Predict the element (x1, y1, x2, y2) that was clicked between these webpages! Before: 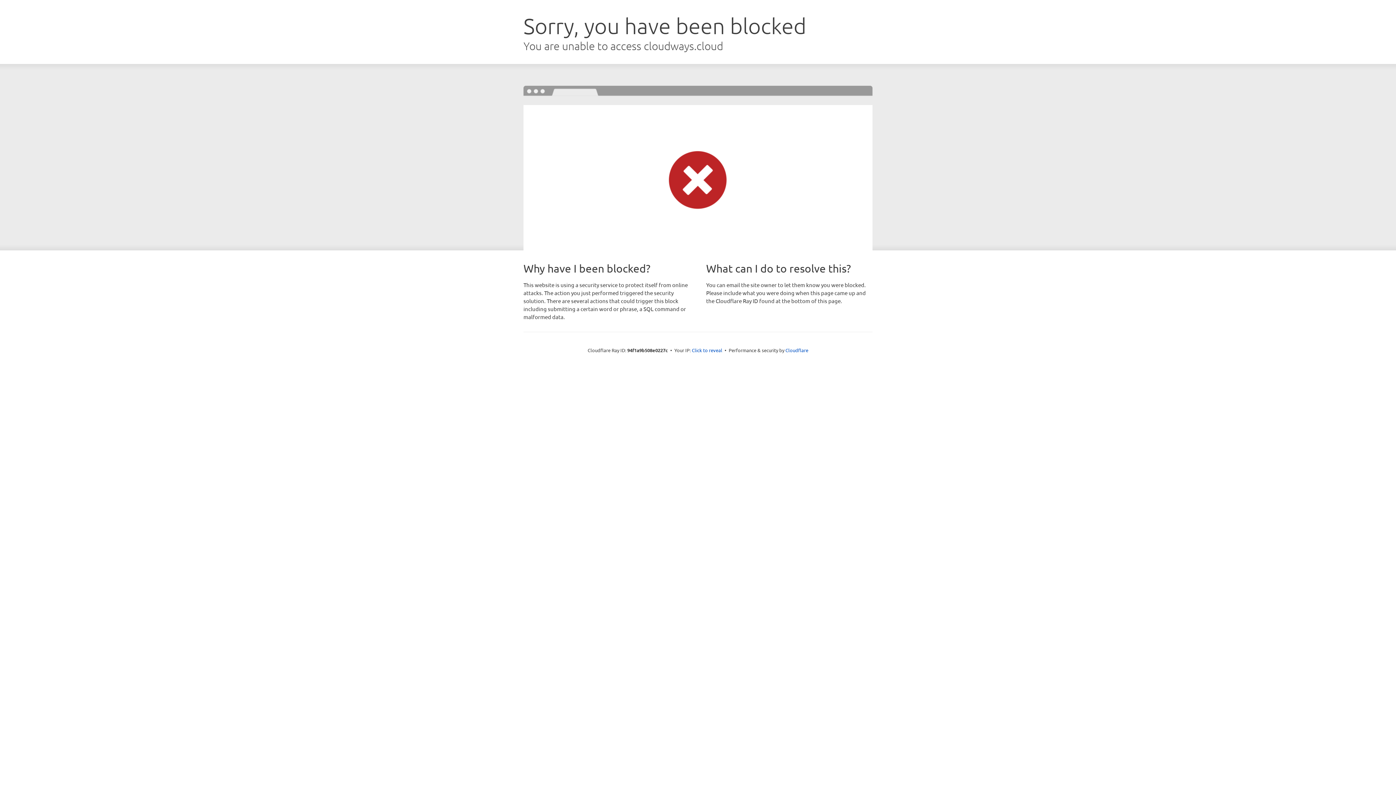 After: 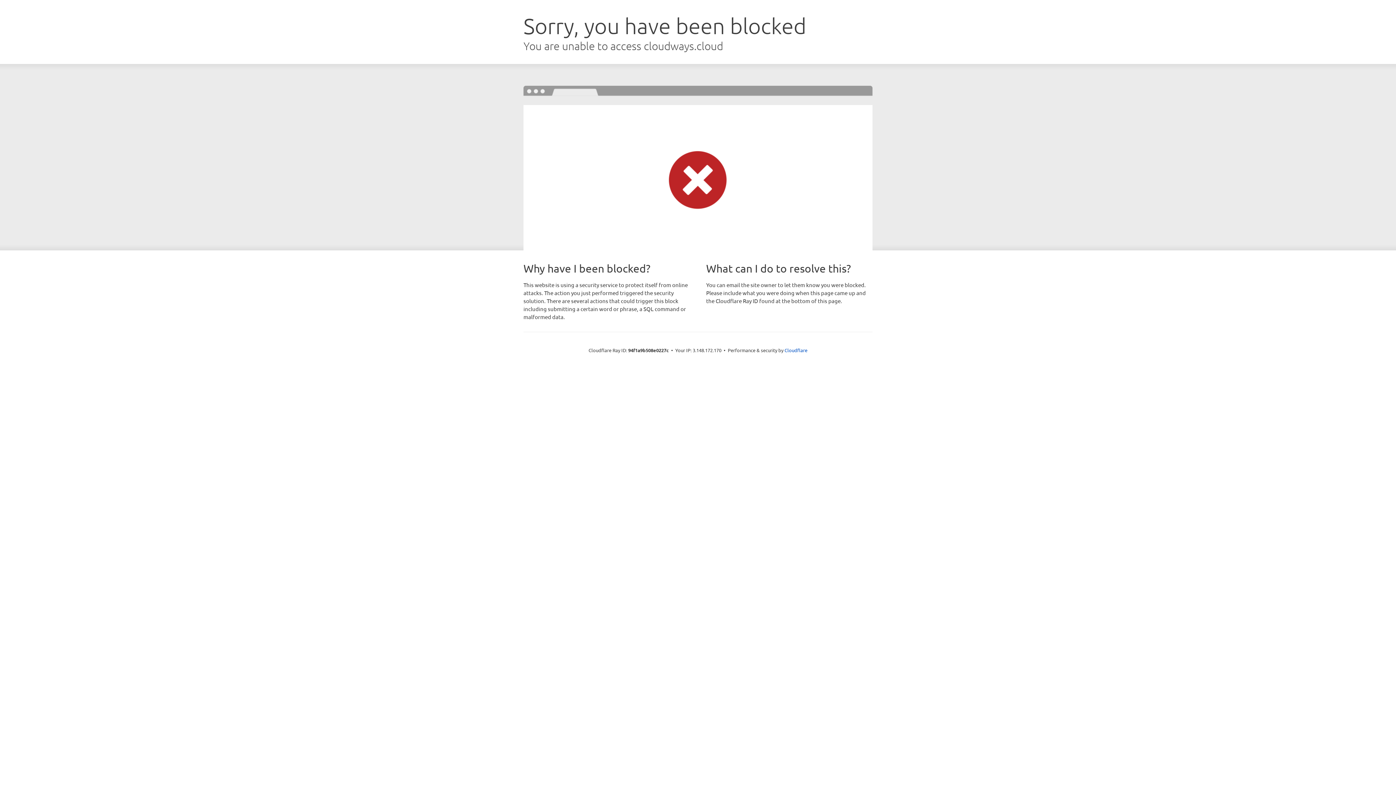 Action: label: Click to reveal bbox: (692, 346, 722, 353)